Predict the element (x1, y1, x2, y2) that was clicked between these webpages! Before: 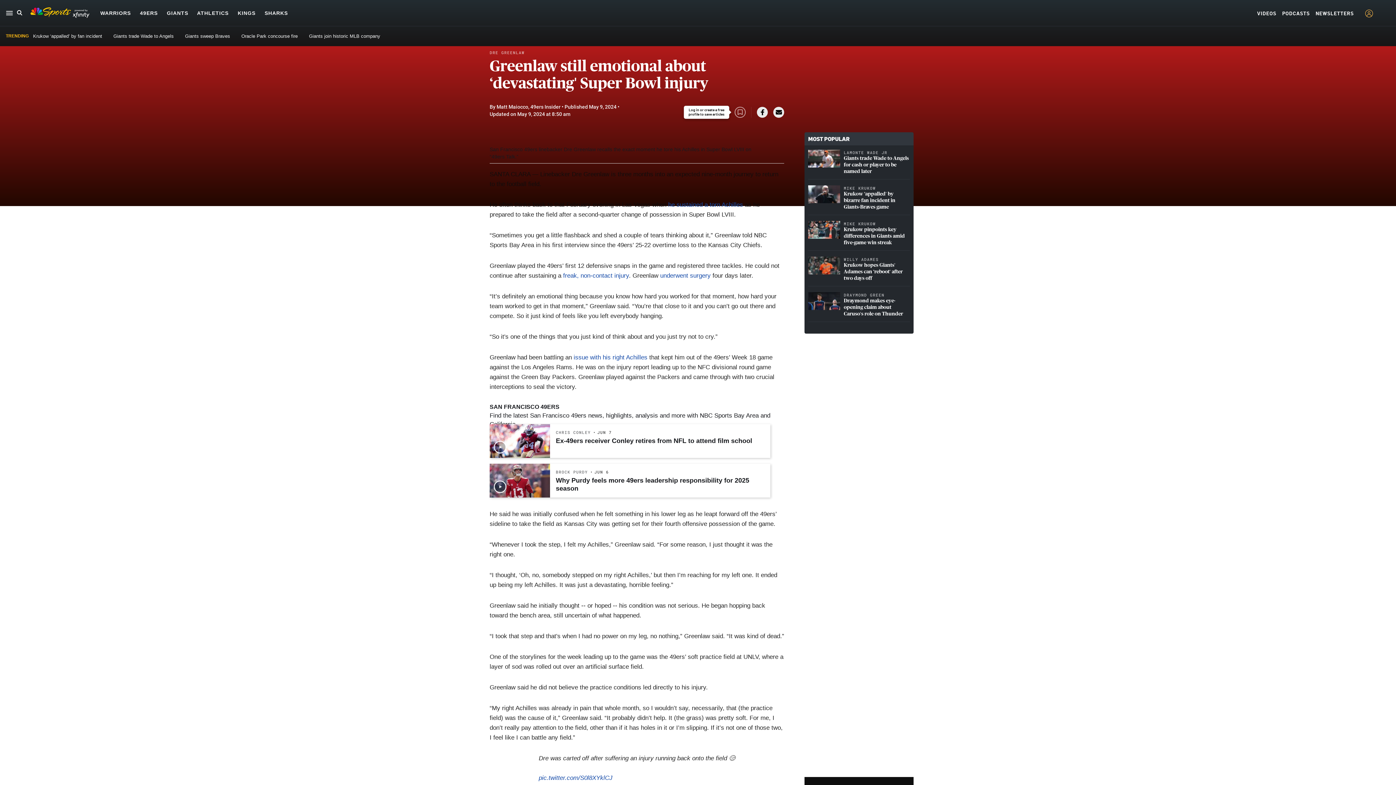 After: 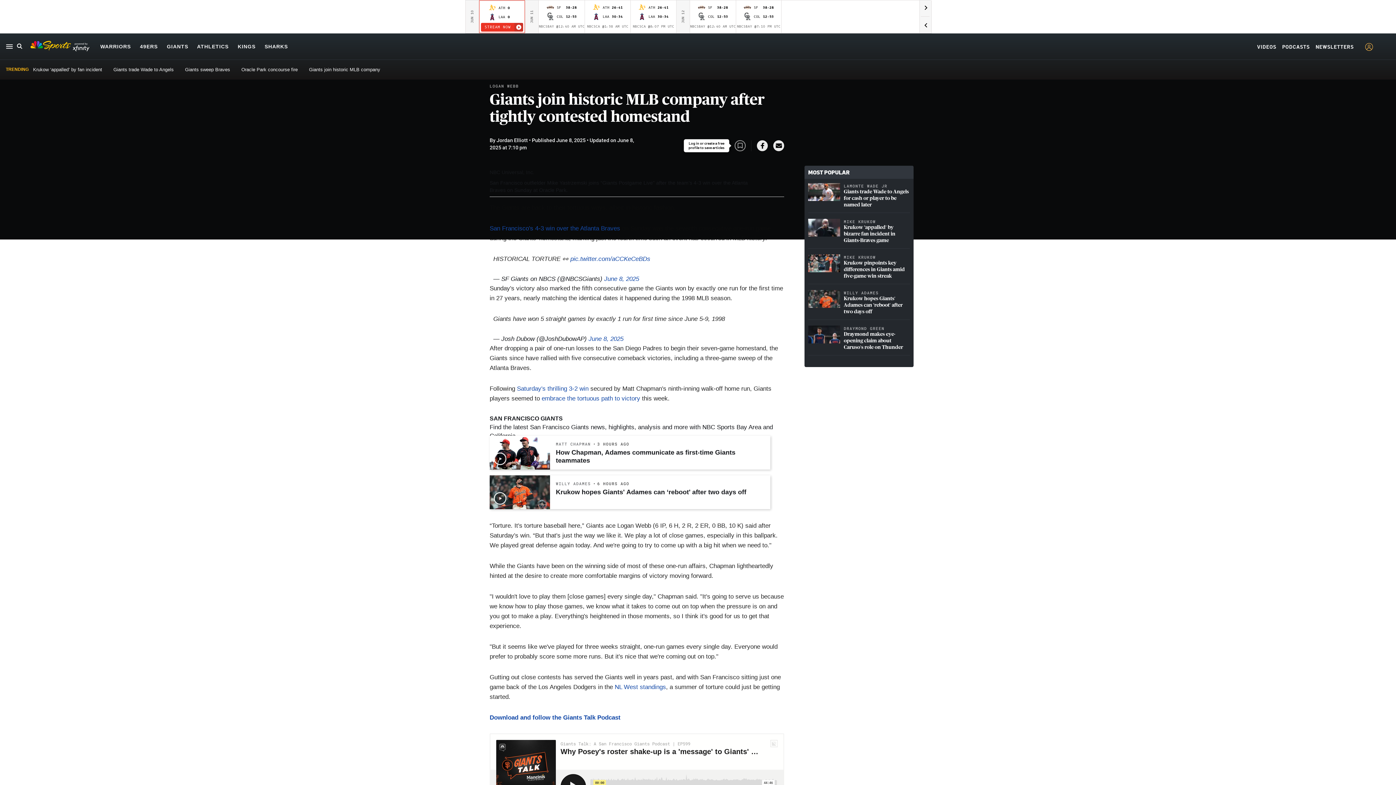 Action: bbox: (309, 33, 380, 38) label: Giants join historic MLB company